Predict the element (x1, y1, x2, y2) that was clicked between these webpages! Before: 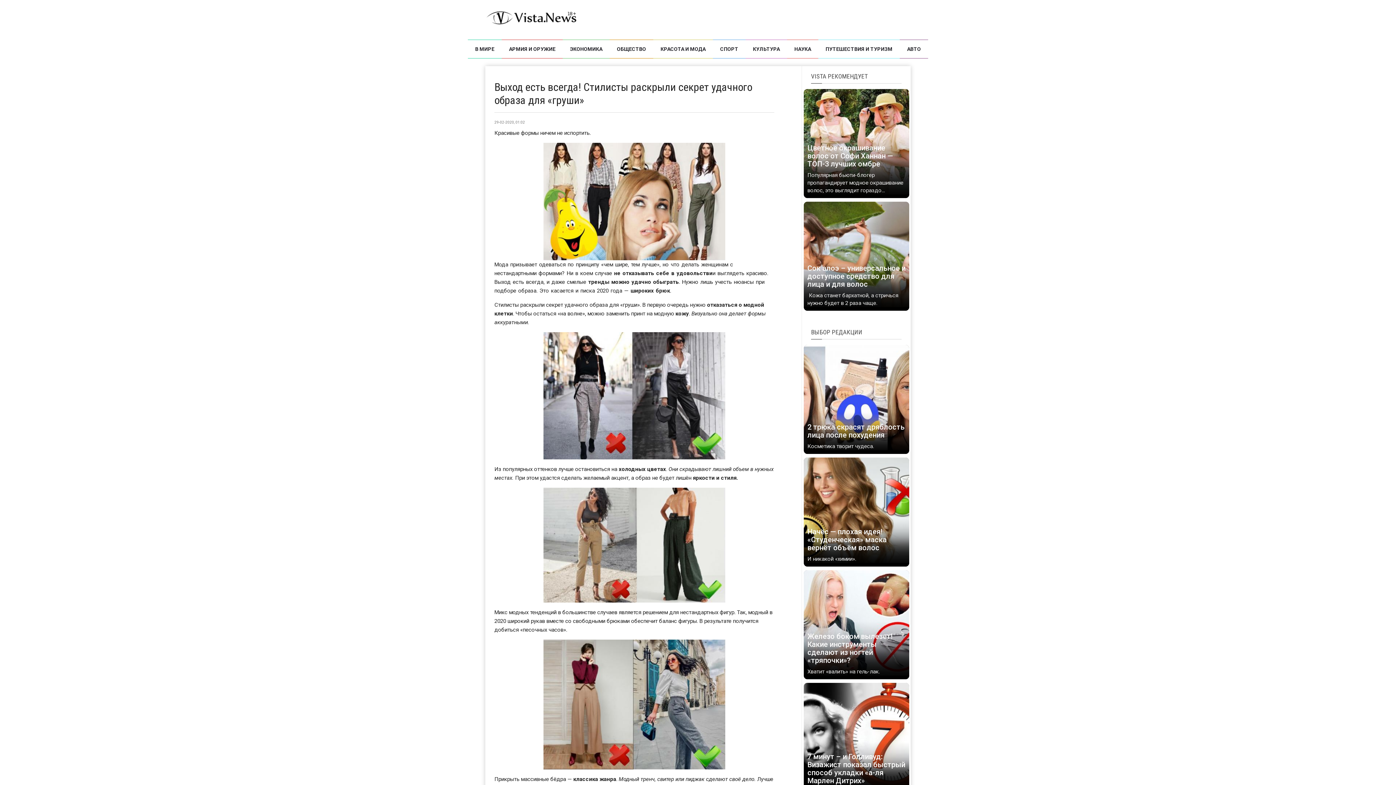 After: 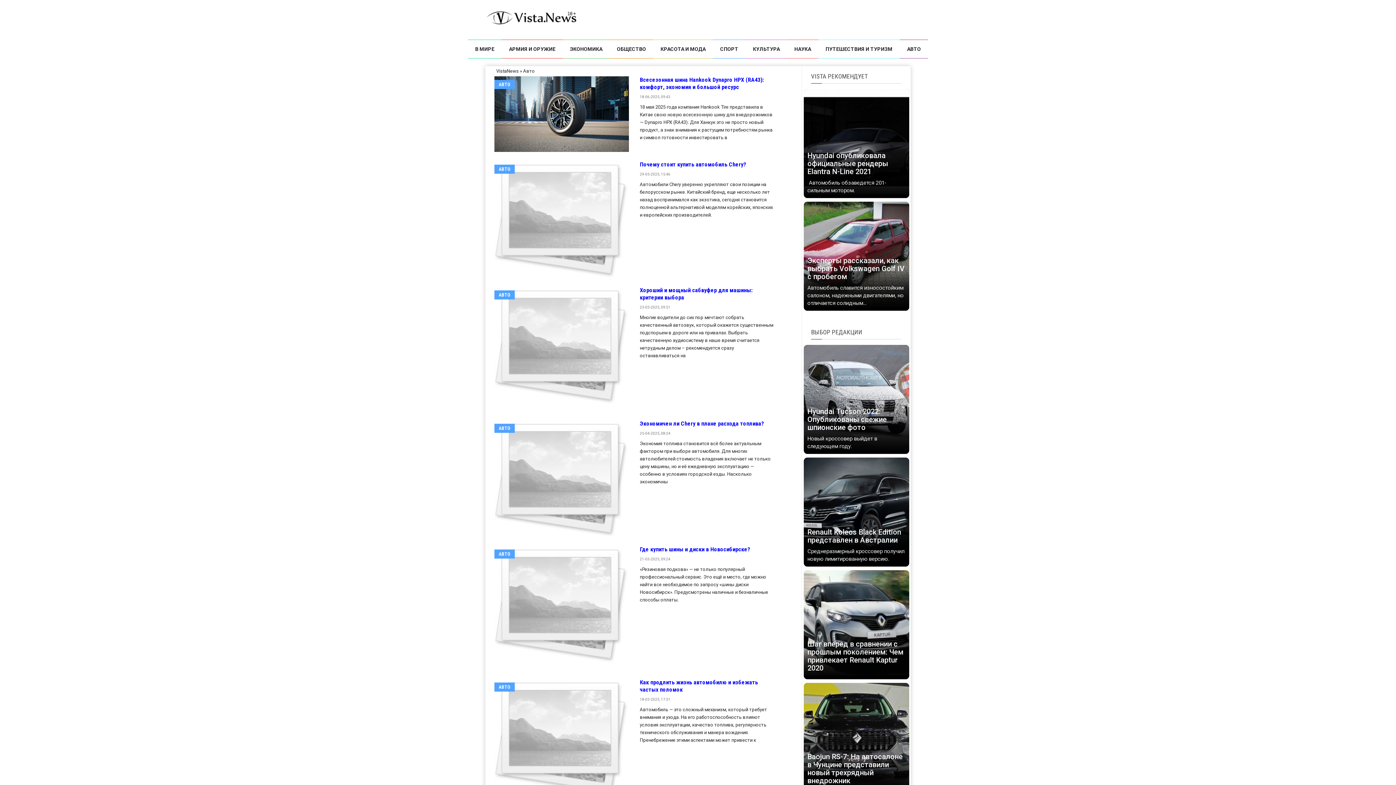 Action: label: АВТО bbox: (900, 39, 928, 58)